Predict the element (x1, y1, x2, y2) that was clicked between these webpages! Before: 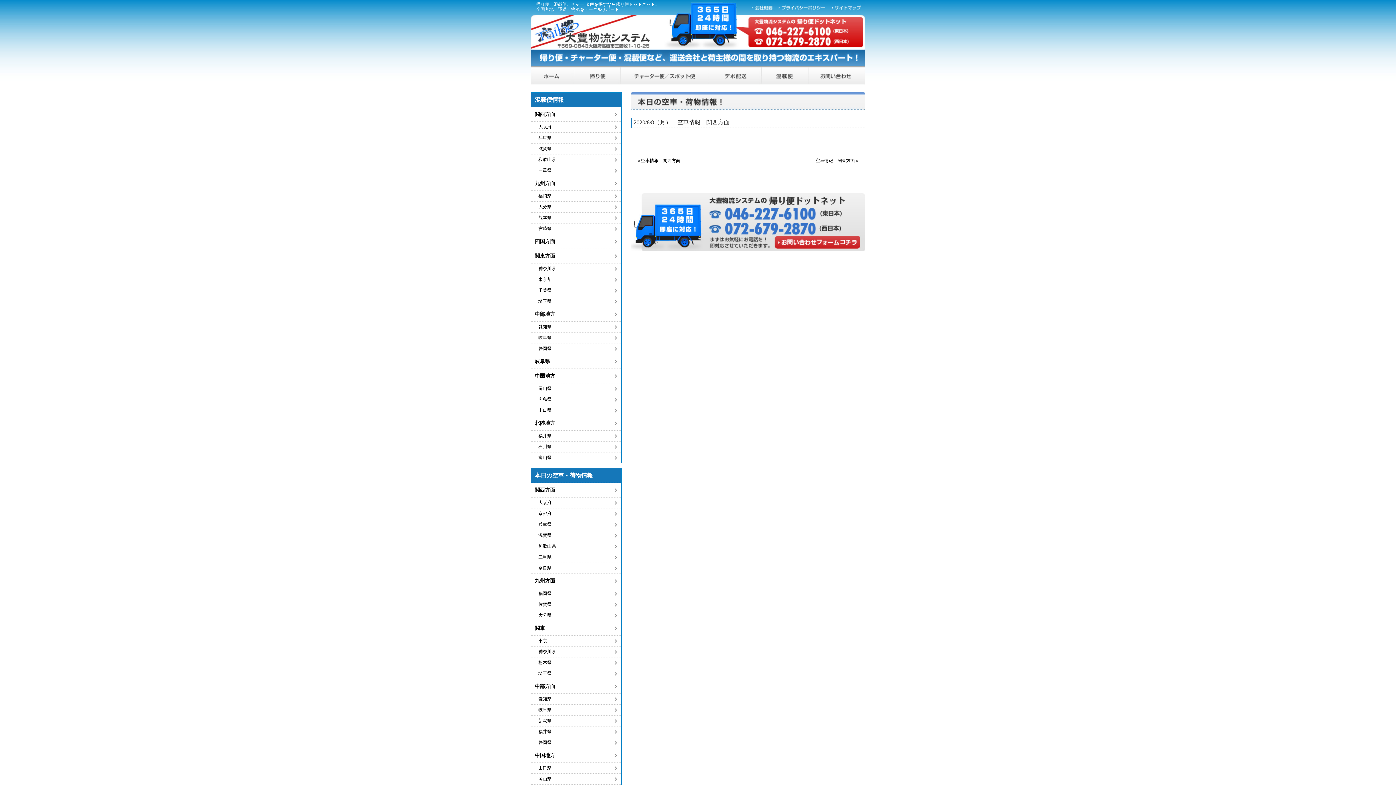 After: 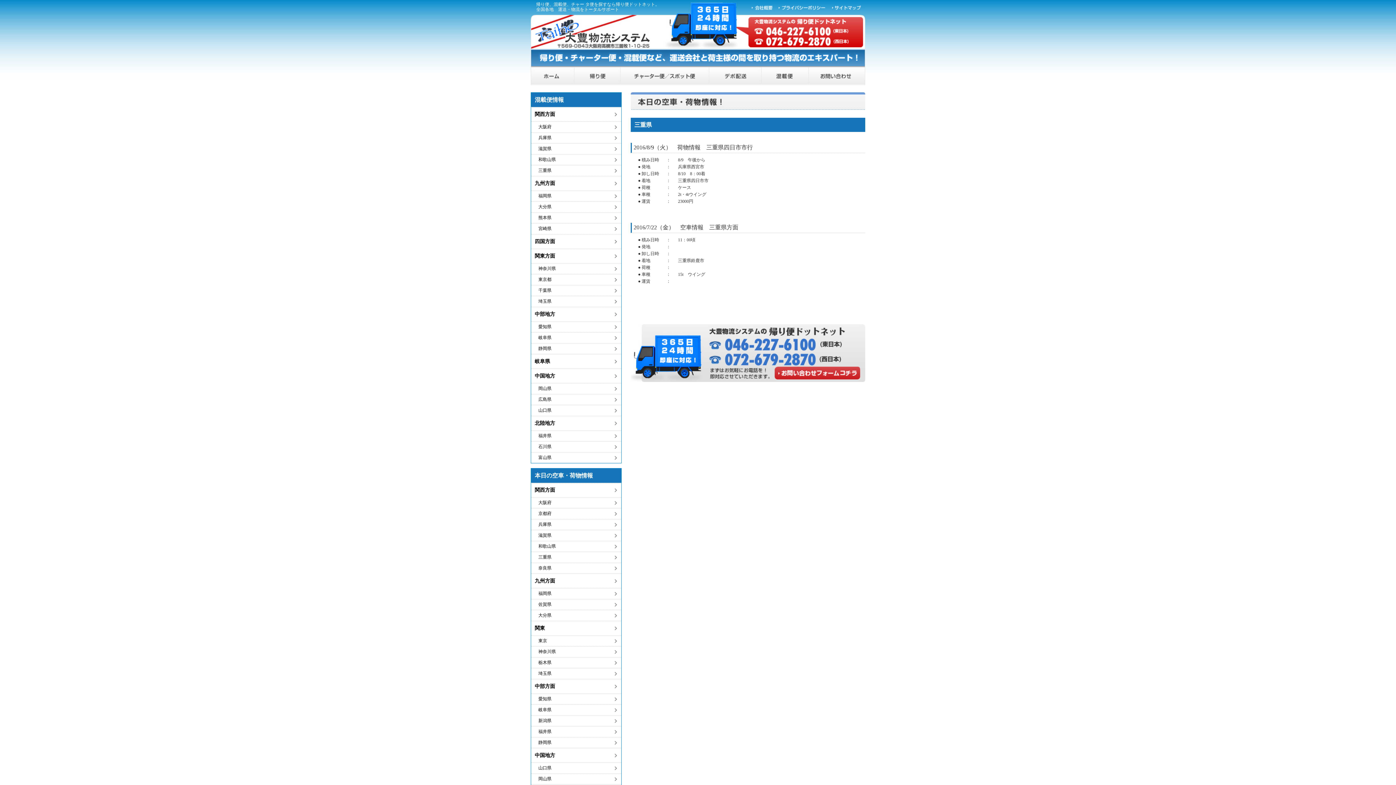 Action: label: 三重県 bbox: (531, 552, 621, 562)